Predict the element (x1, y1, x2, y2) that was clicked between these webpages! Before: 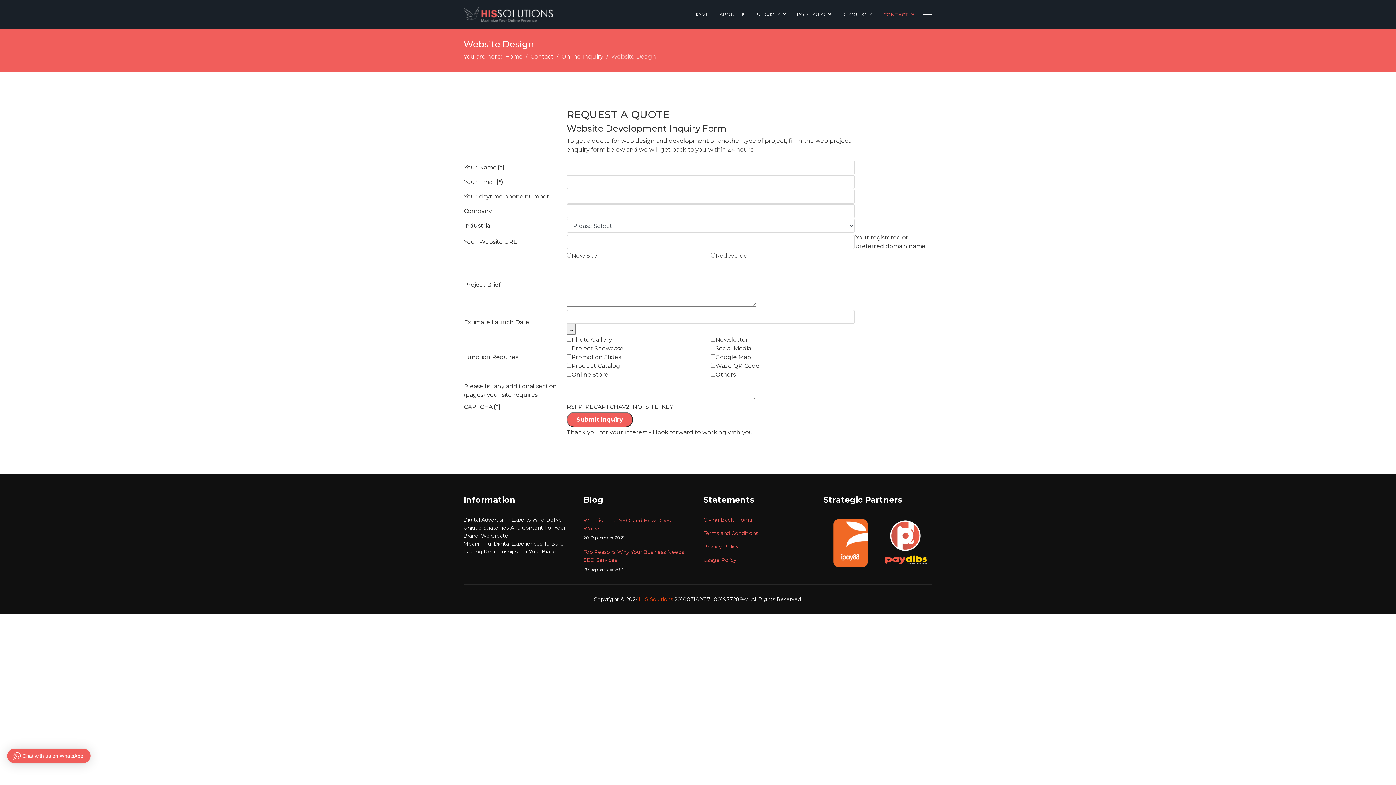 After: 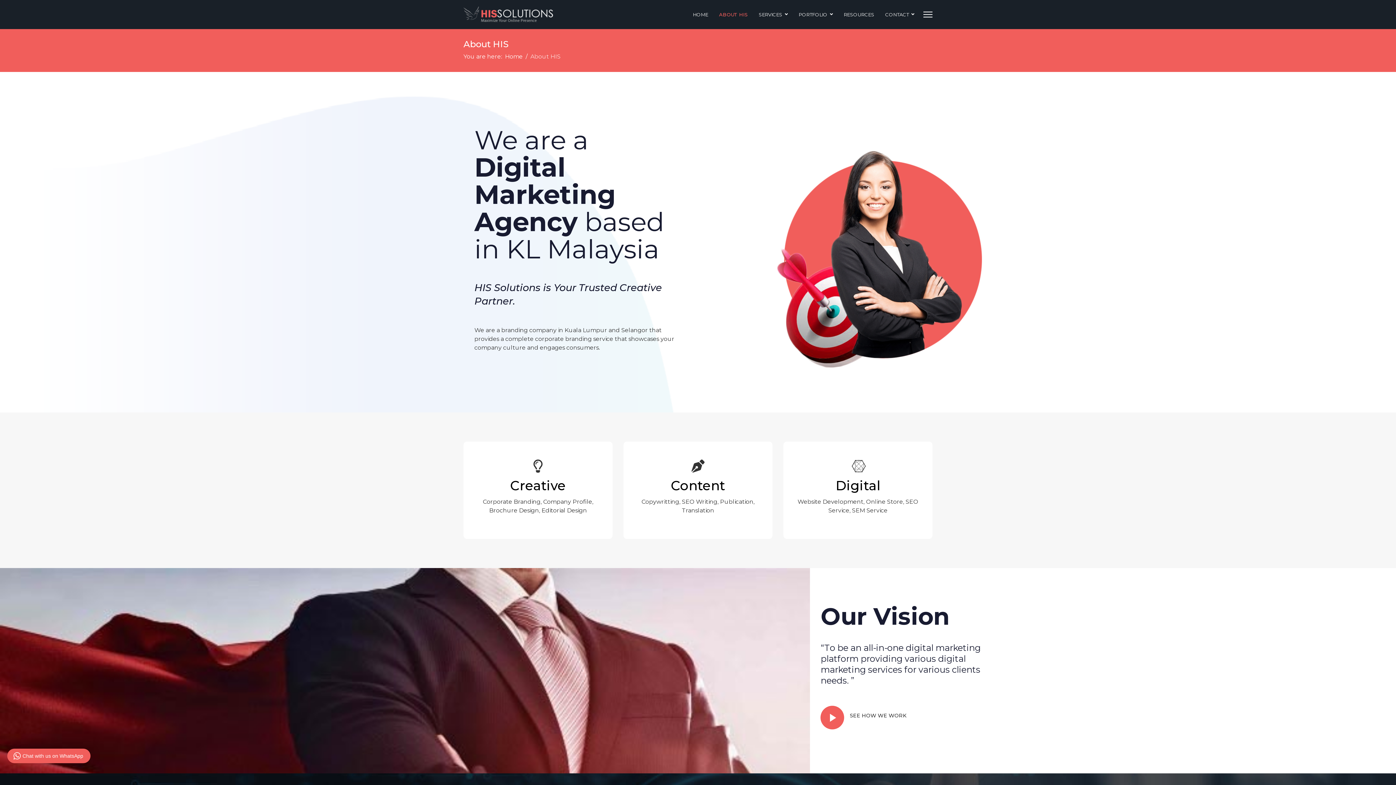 Action: bbox: (714, 0, 751, 29) label: ABOUT HIS